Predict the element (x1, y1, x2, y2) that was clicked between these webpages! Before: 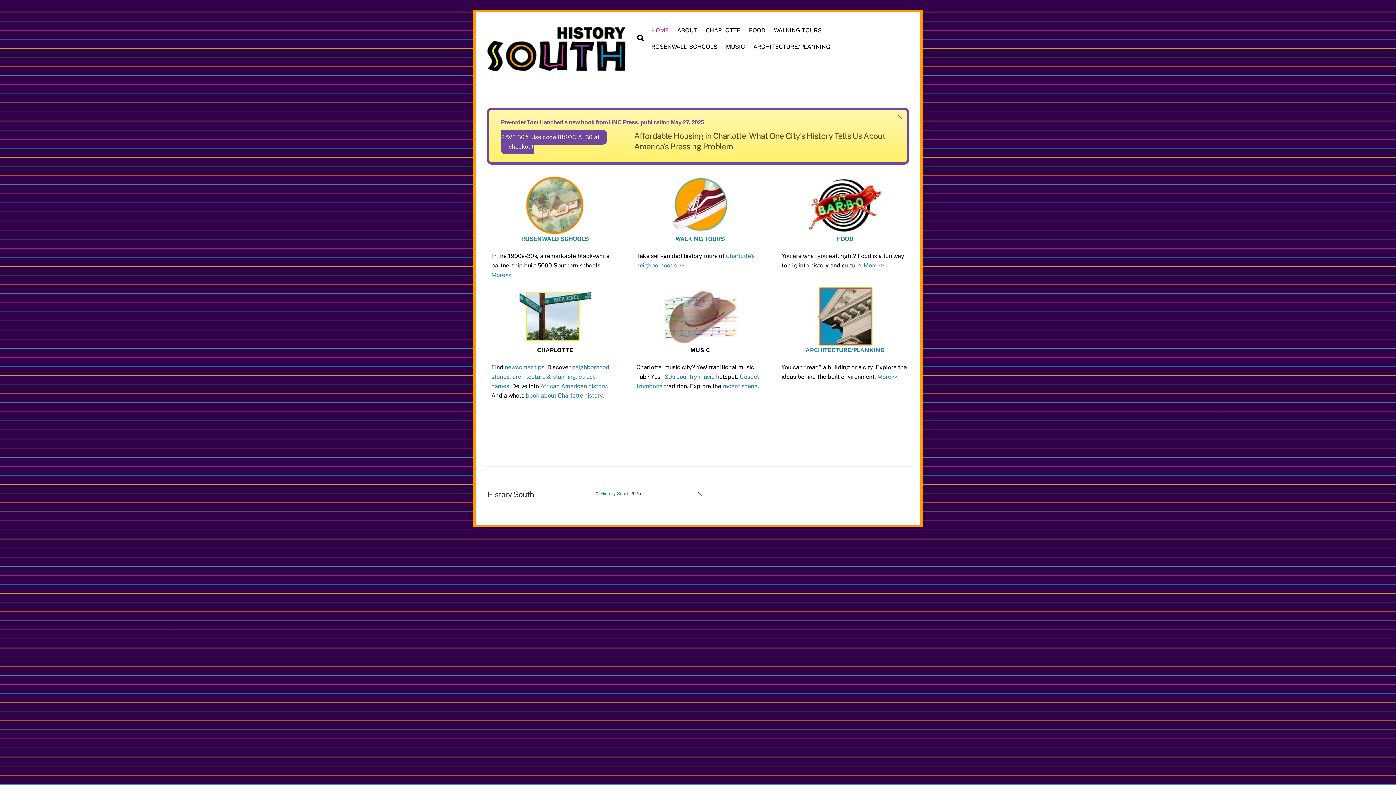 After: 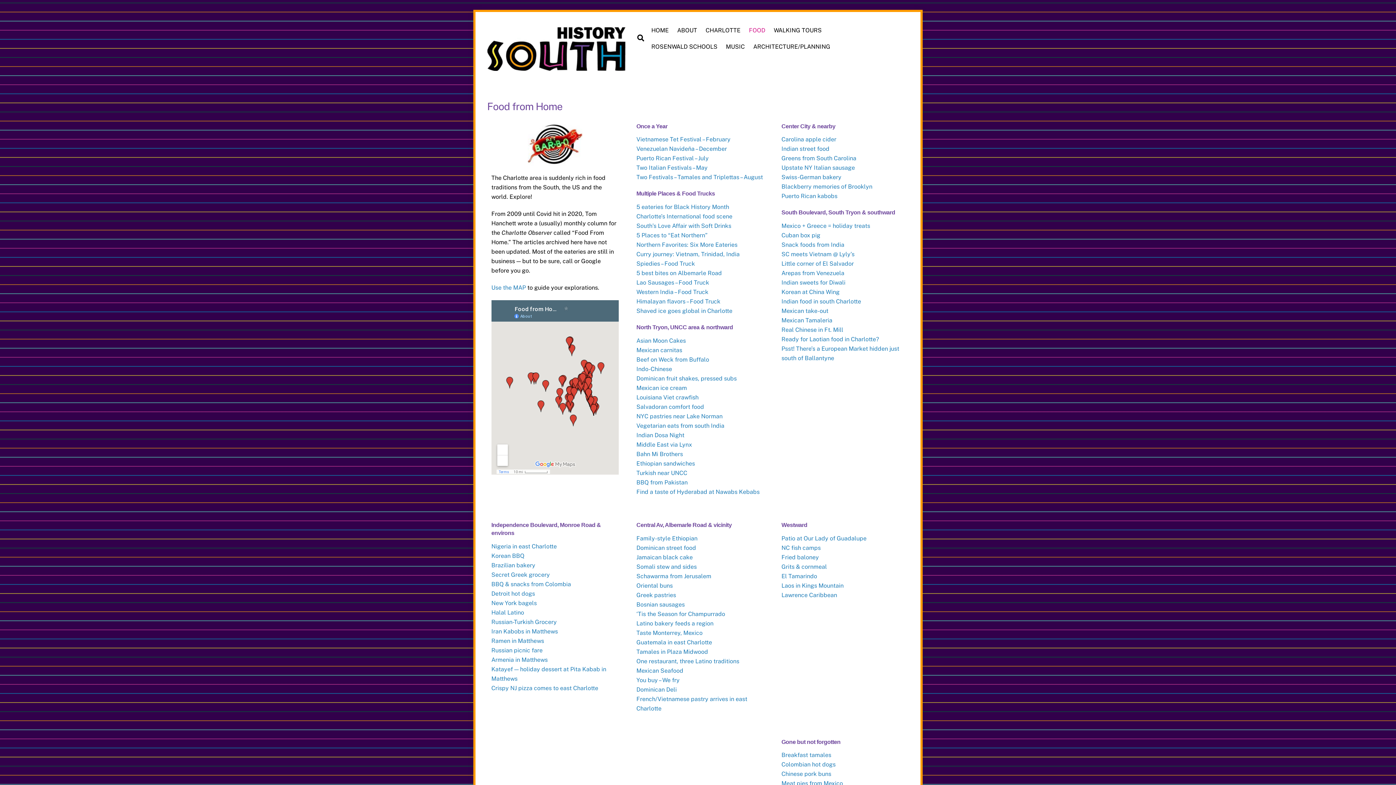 Action: label: FOOD bbox: (745, 22, 769, 38)